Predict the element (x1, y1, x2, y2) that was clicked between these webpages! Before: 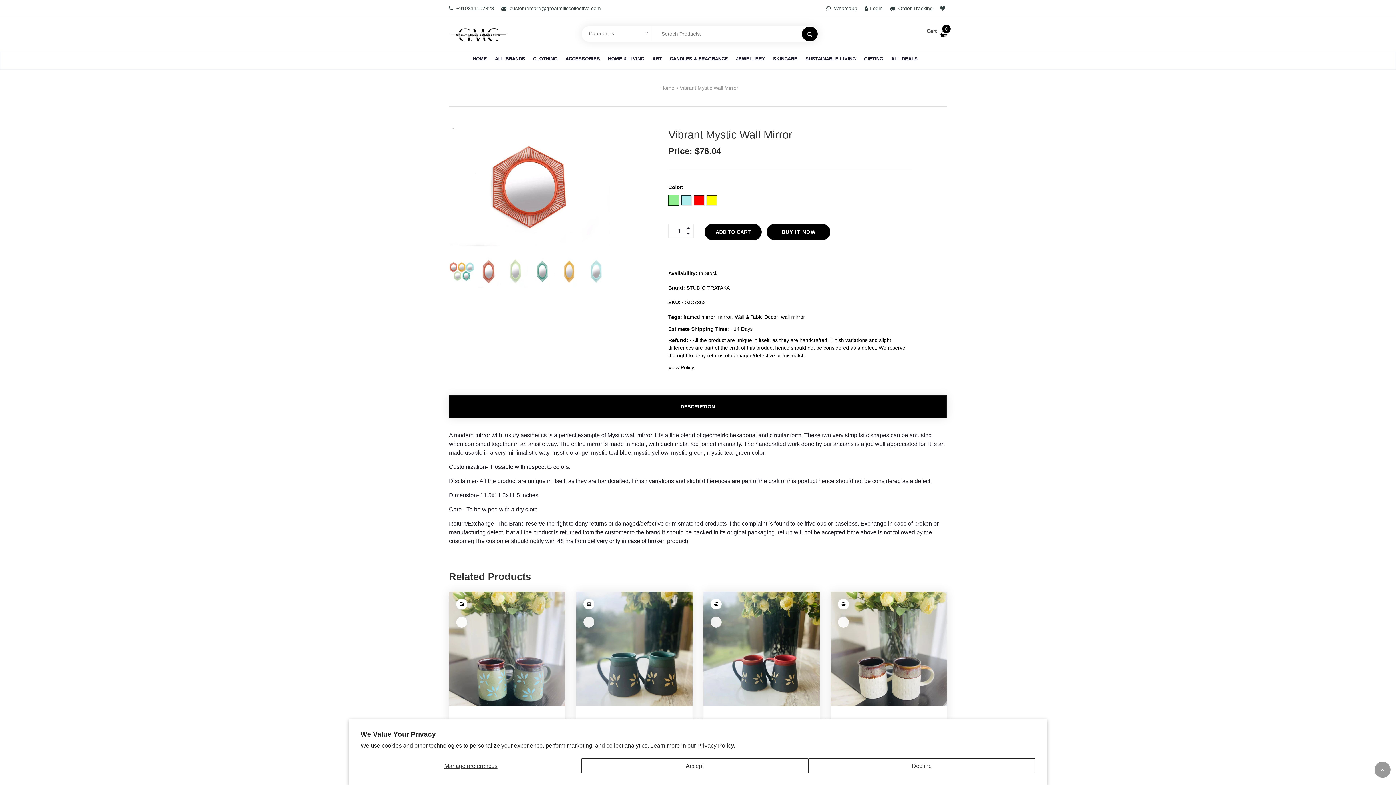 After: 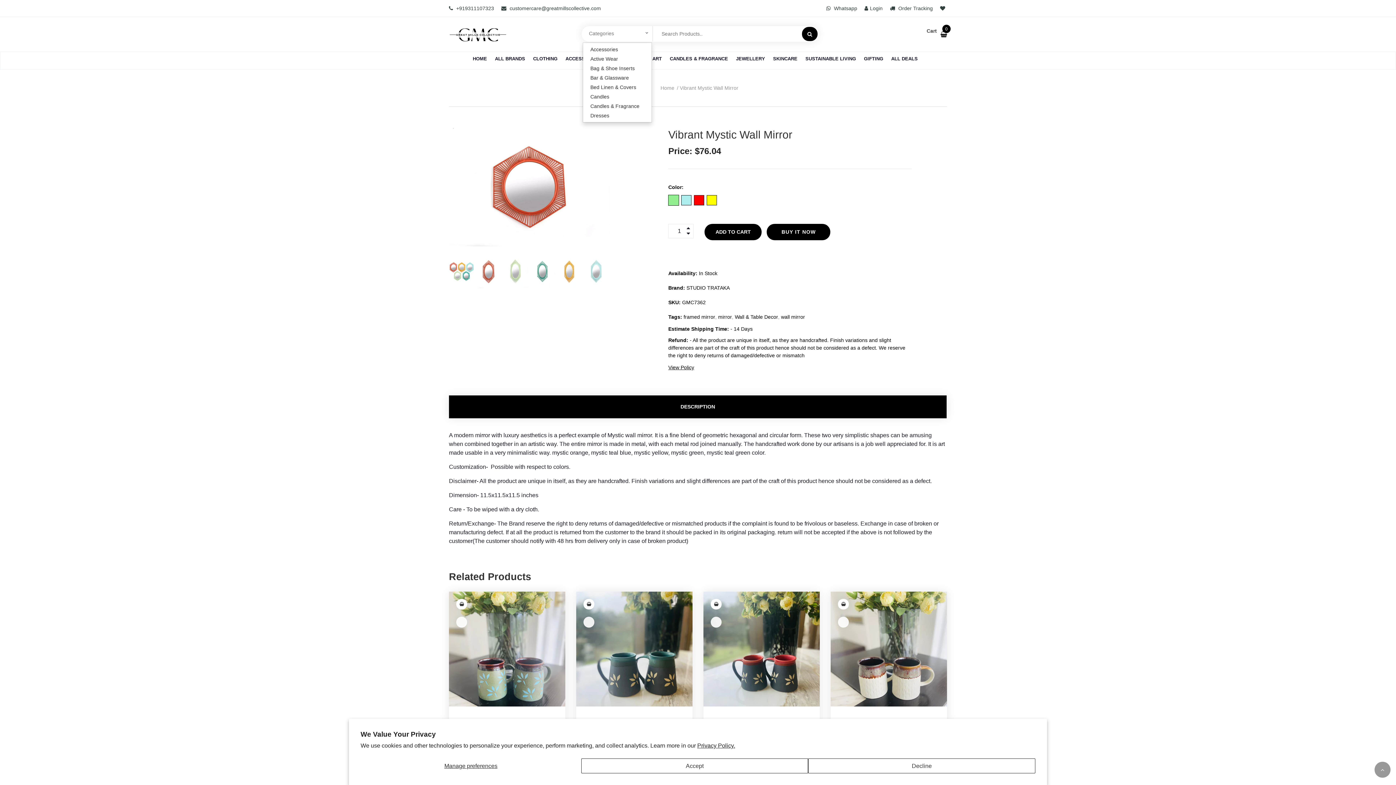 Action: label: Categories bbox: (589, 26, 652, 40)